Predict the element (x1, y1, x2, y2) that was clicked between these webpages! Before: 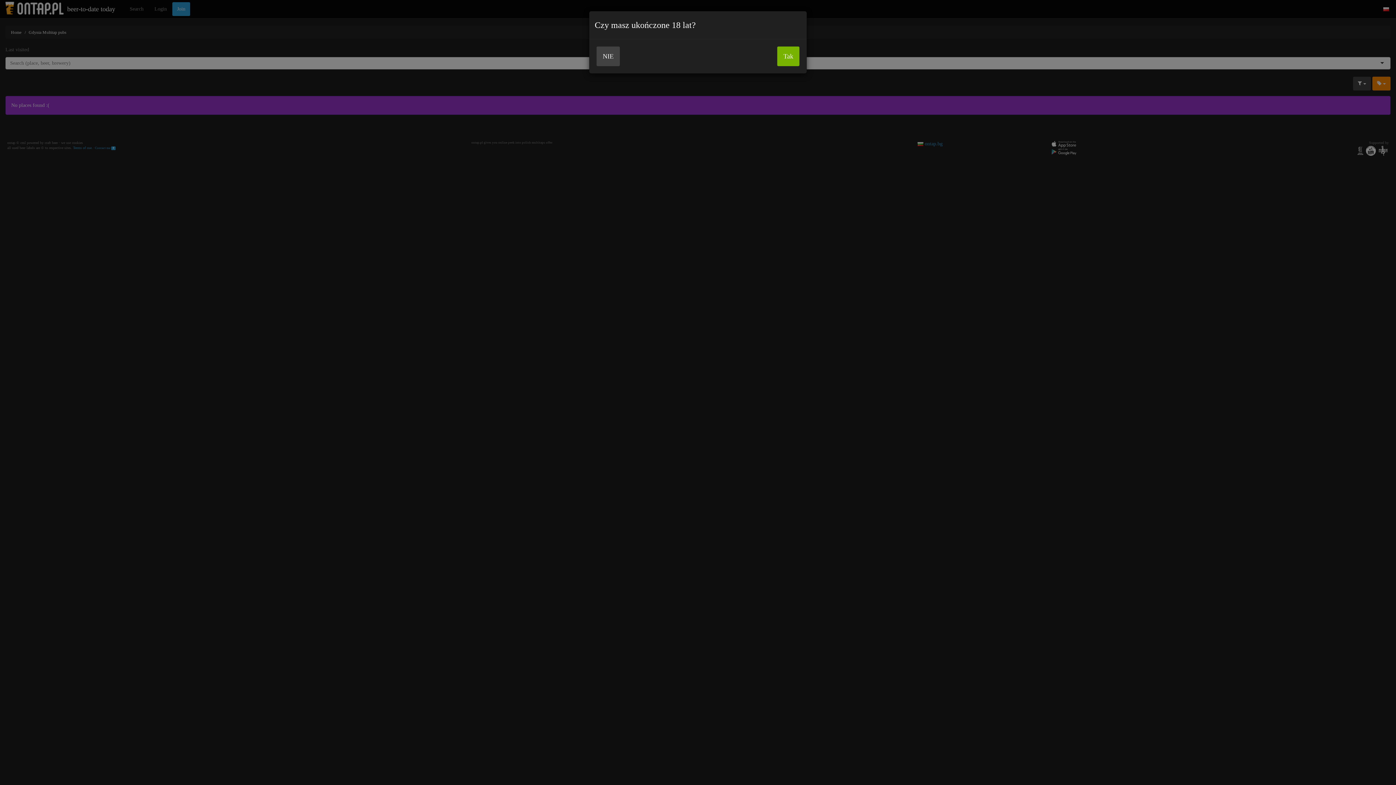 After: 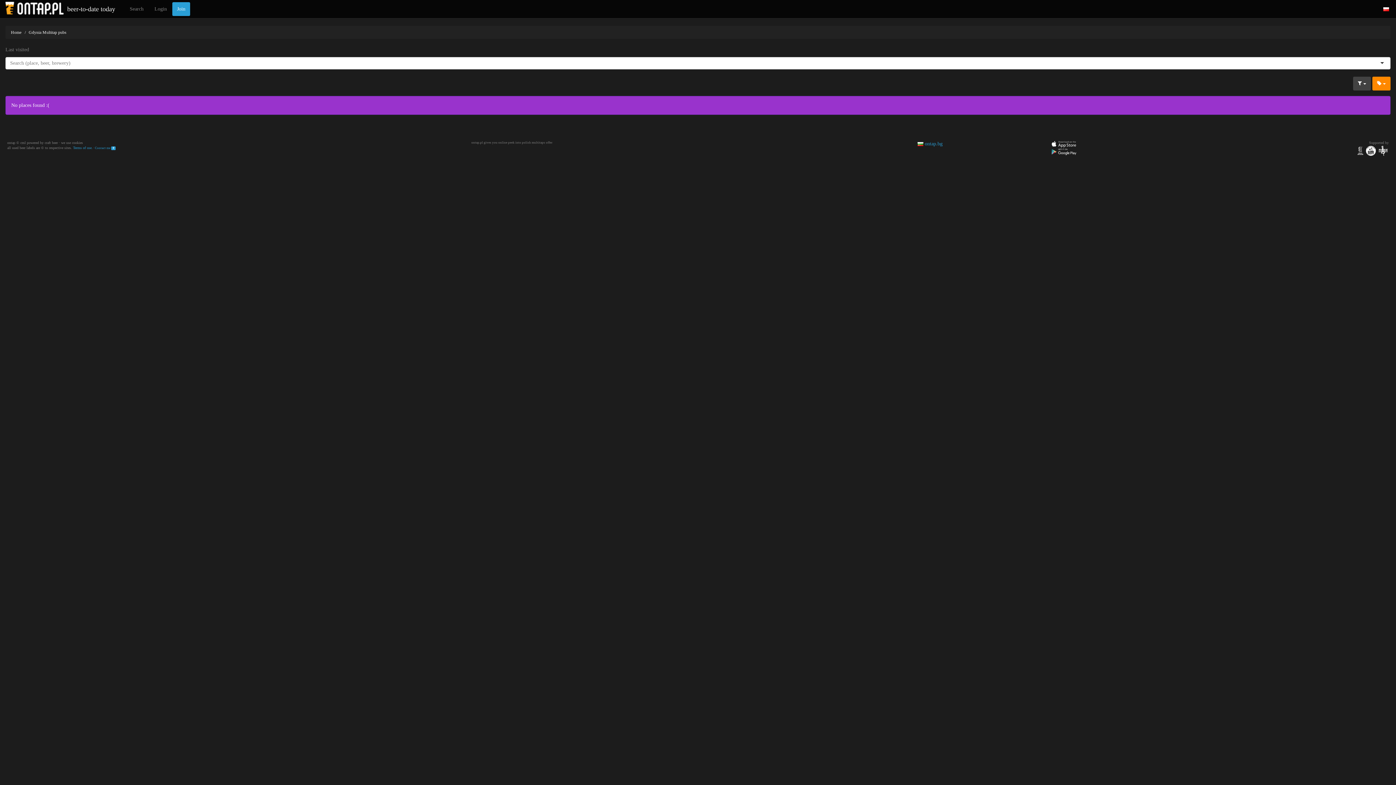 Action: label: Tak bbox: (777, 46, 799, 66)